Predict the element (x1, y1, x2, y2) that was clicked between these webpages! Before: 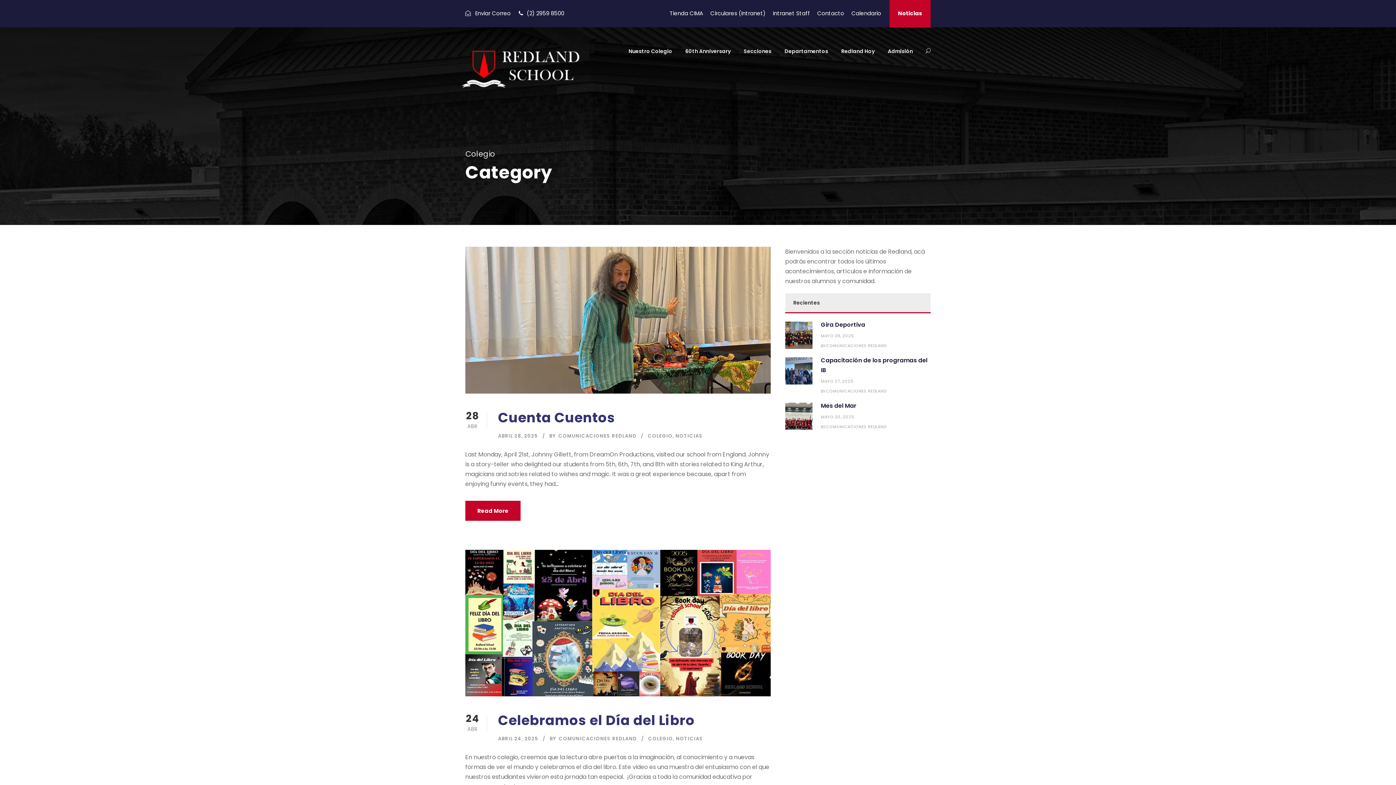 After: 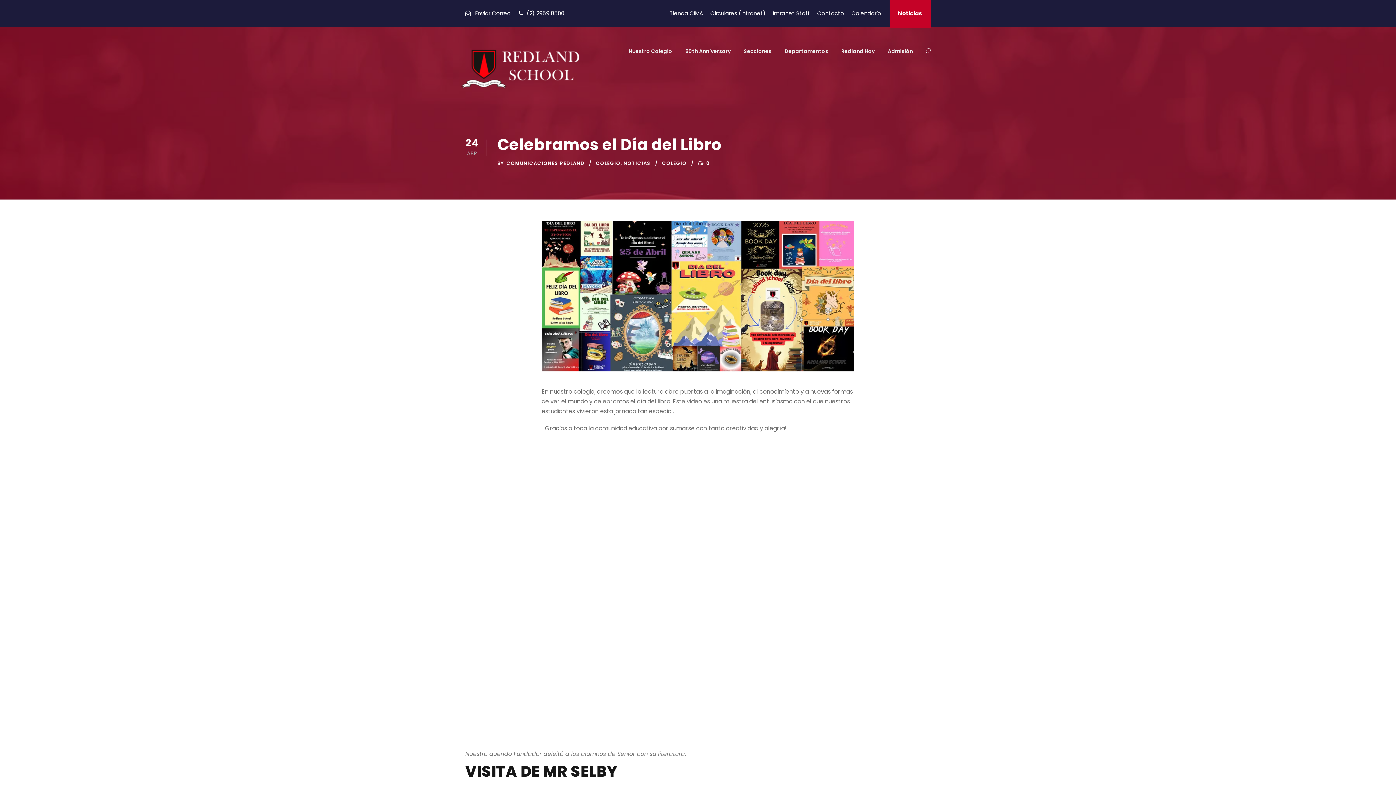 Action: label: Celebramos el Día del Libro bbox: (498, 711, 694, 730)